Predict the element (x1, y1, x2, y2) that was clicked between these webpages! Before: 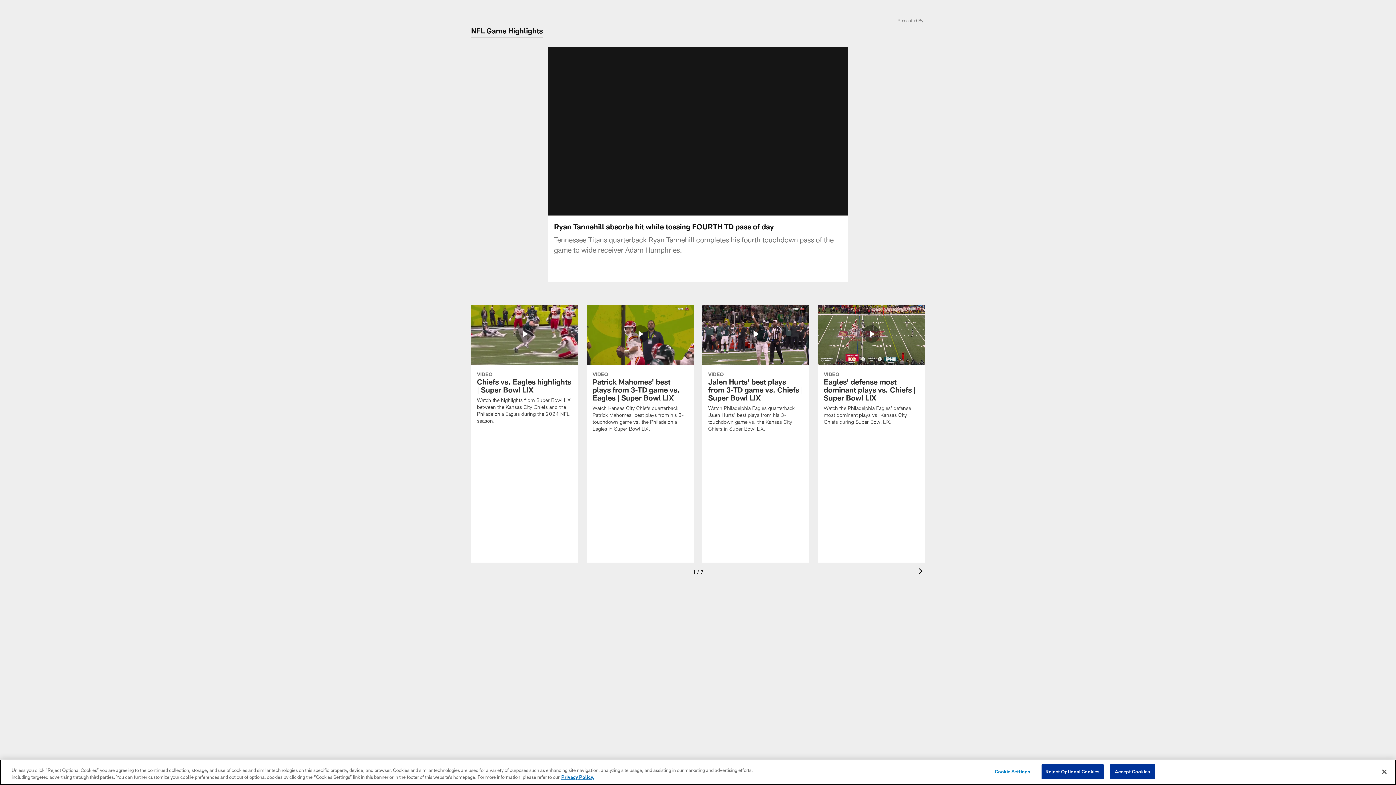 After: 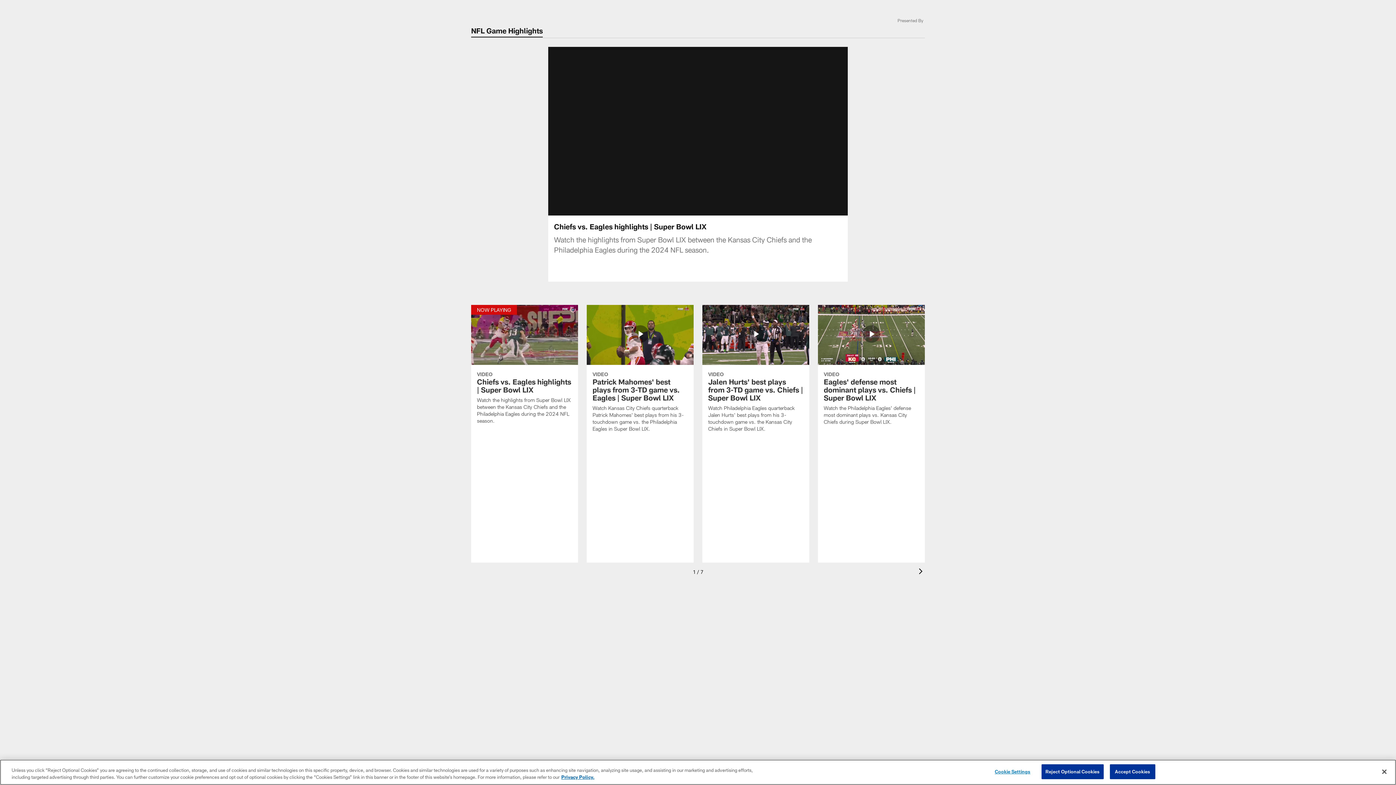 Action: bbox: (471, 304, 578, 433) label: Chiefs vs. Eagles highlights | Super Bowl LIX